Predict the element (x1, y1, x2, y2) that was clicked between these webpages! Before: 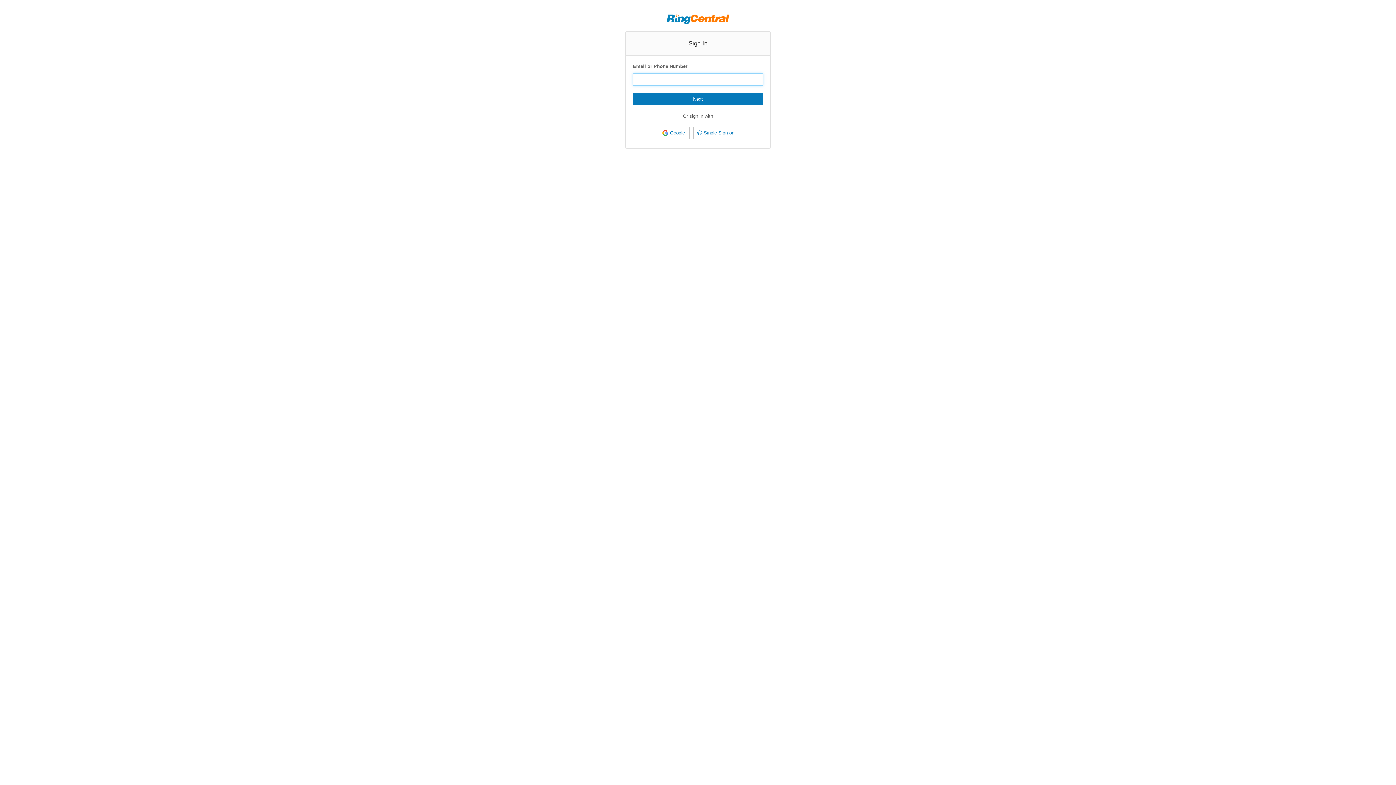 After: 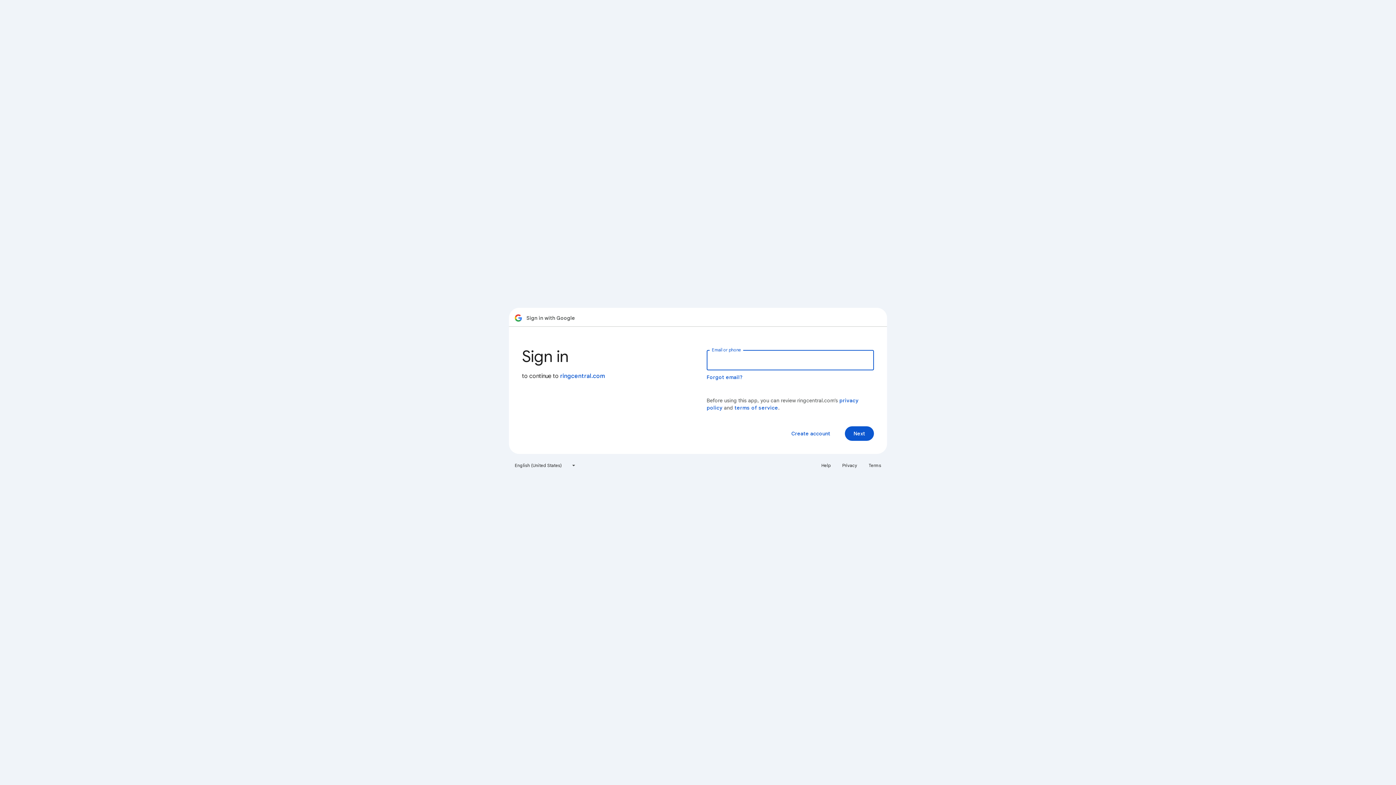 Action: label: Google bbox: (657, 126, 689, 139)